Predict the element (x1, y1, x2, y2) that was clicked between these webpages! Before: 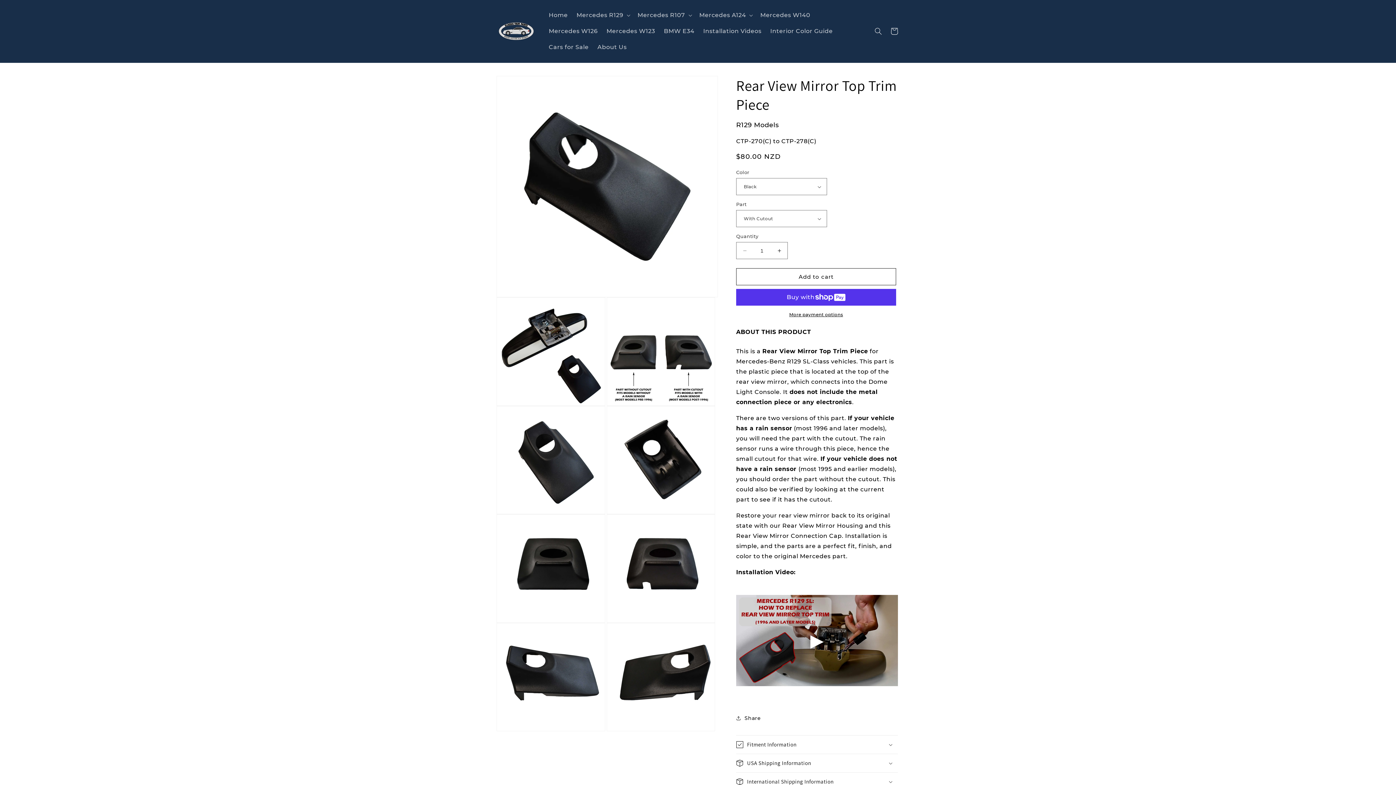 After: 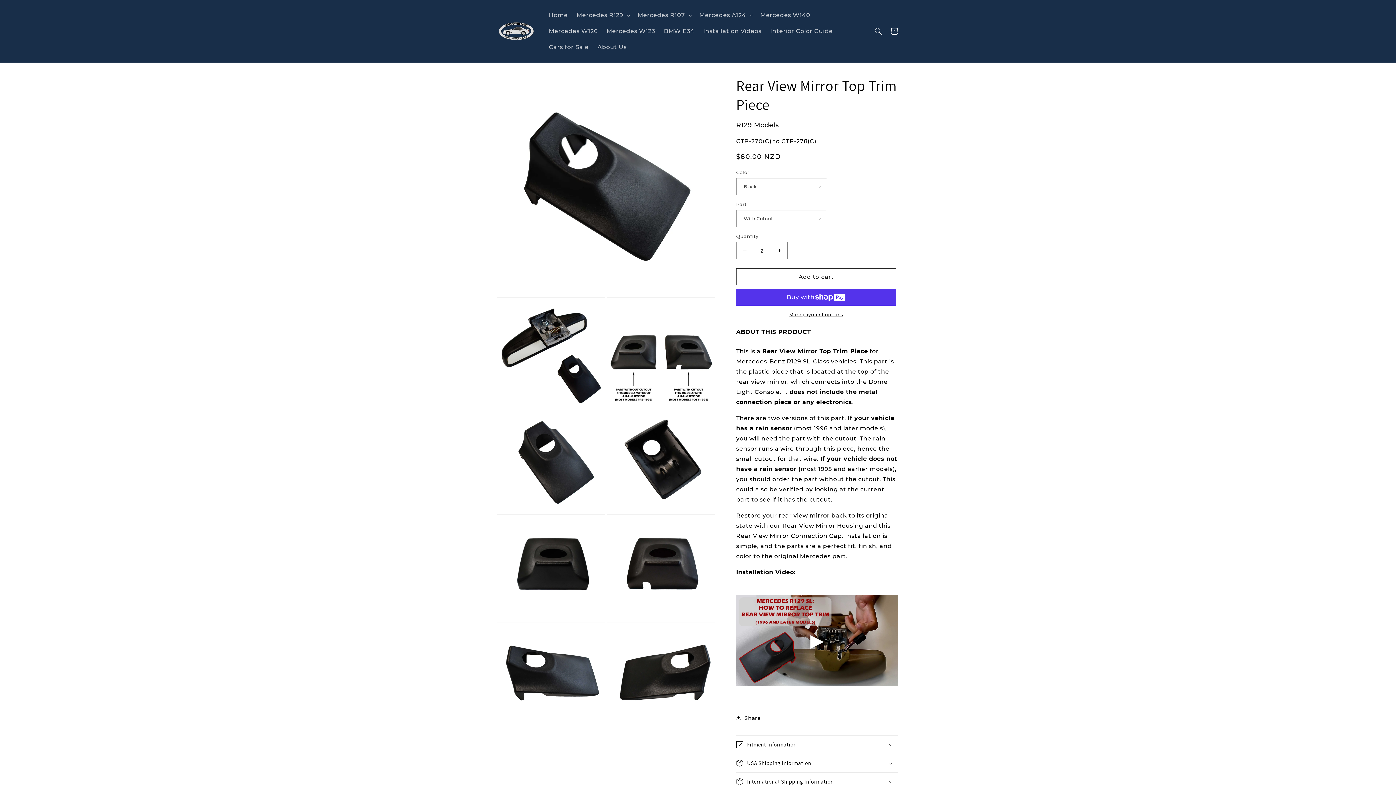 Action: label: Increase quantity for Rear View Mirror Top Trim Piece bbox: (771, 242, 787, 259)